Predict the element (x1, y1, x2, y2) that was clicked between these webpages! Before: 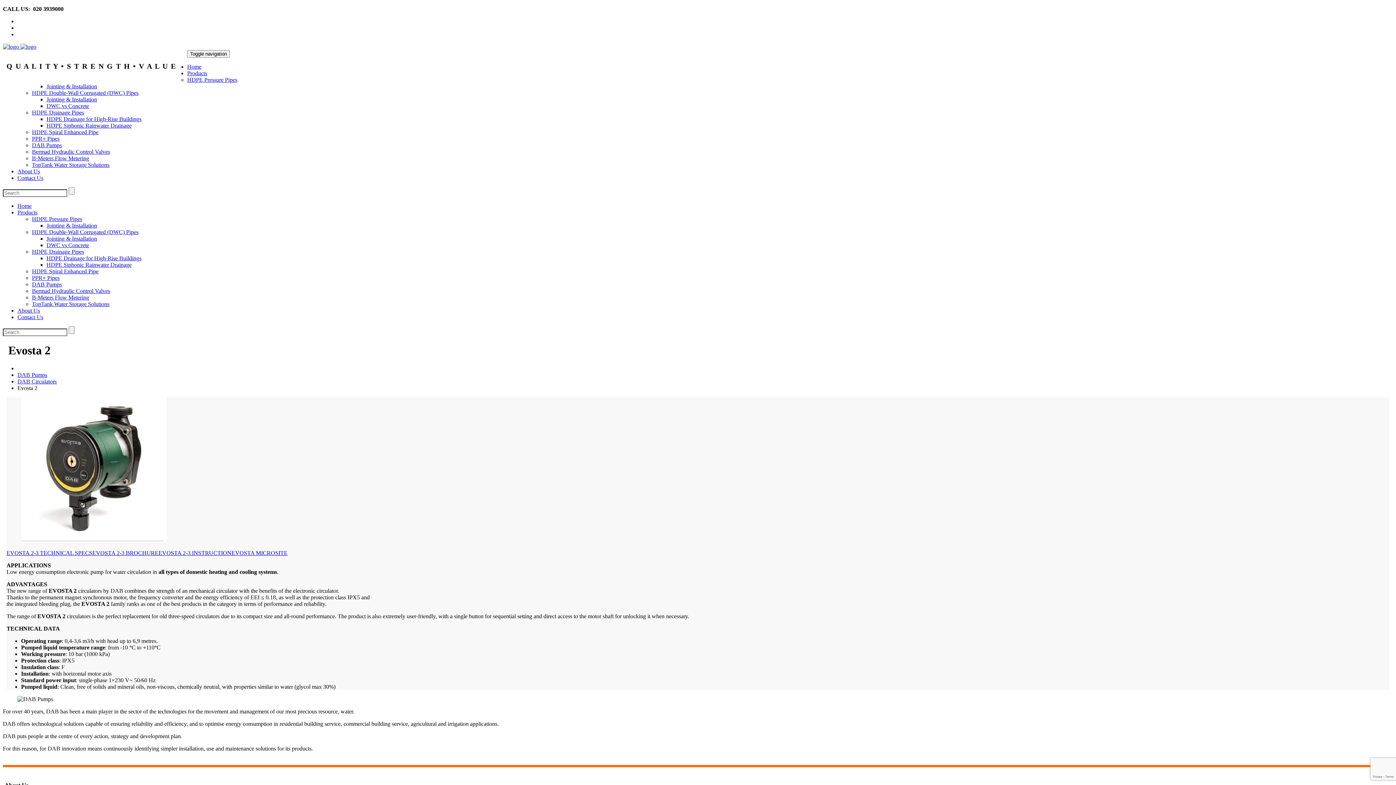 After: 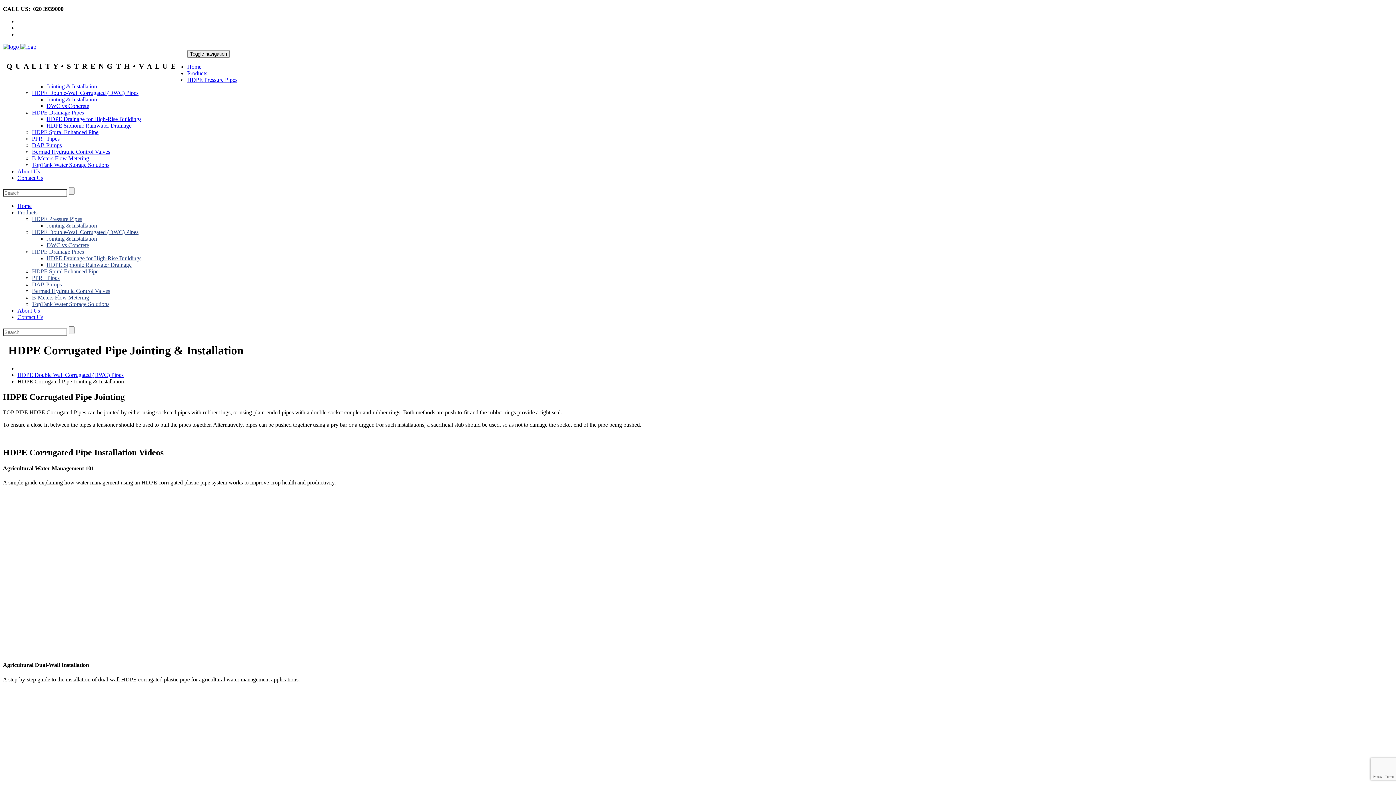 Action: label: Jointing & Installation bbox: (46, 235, 97, 241)